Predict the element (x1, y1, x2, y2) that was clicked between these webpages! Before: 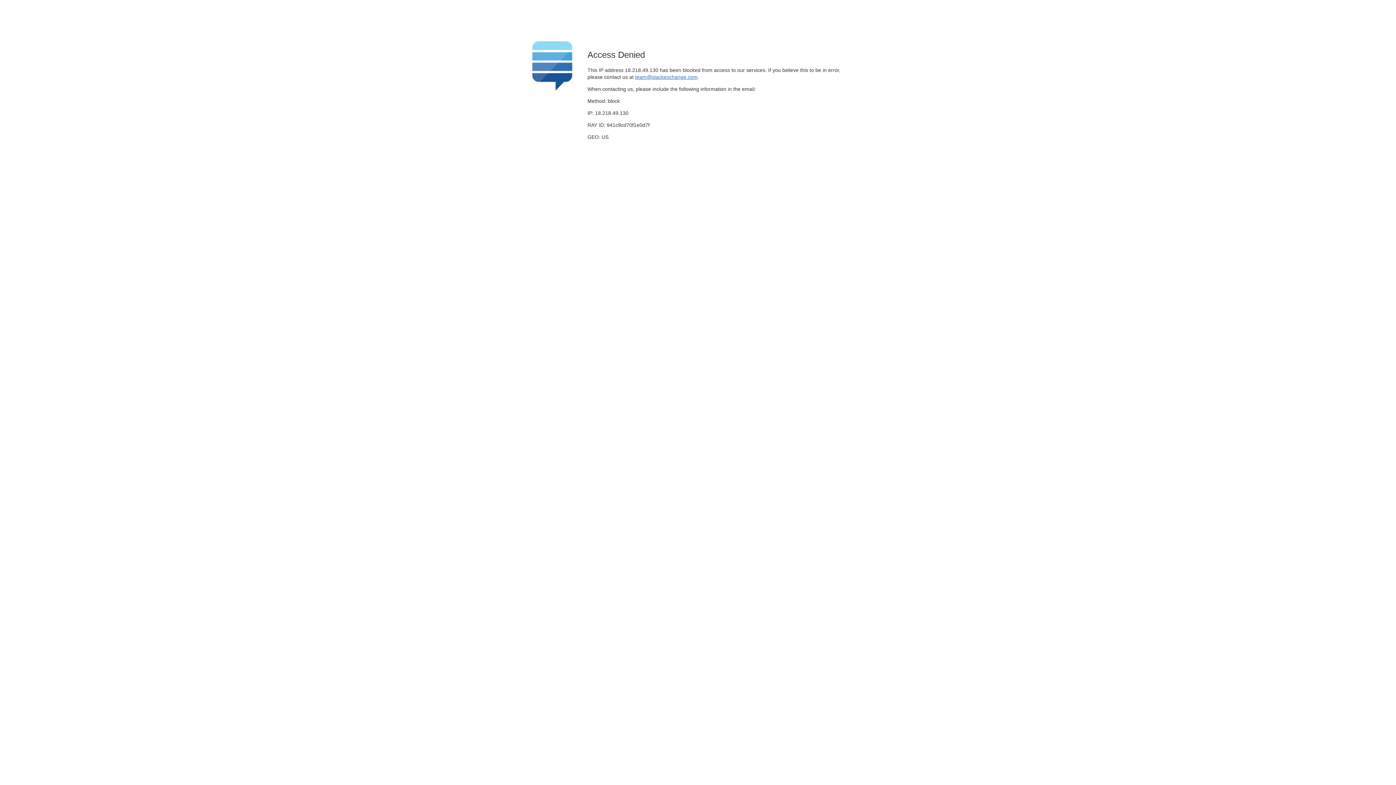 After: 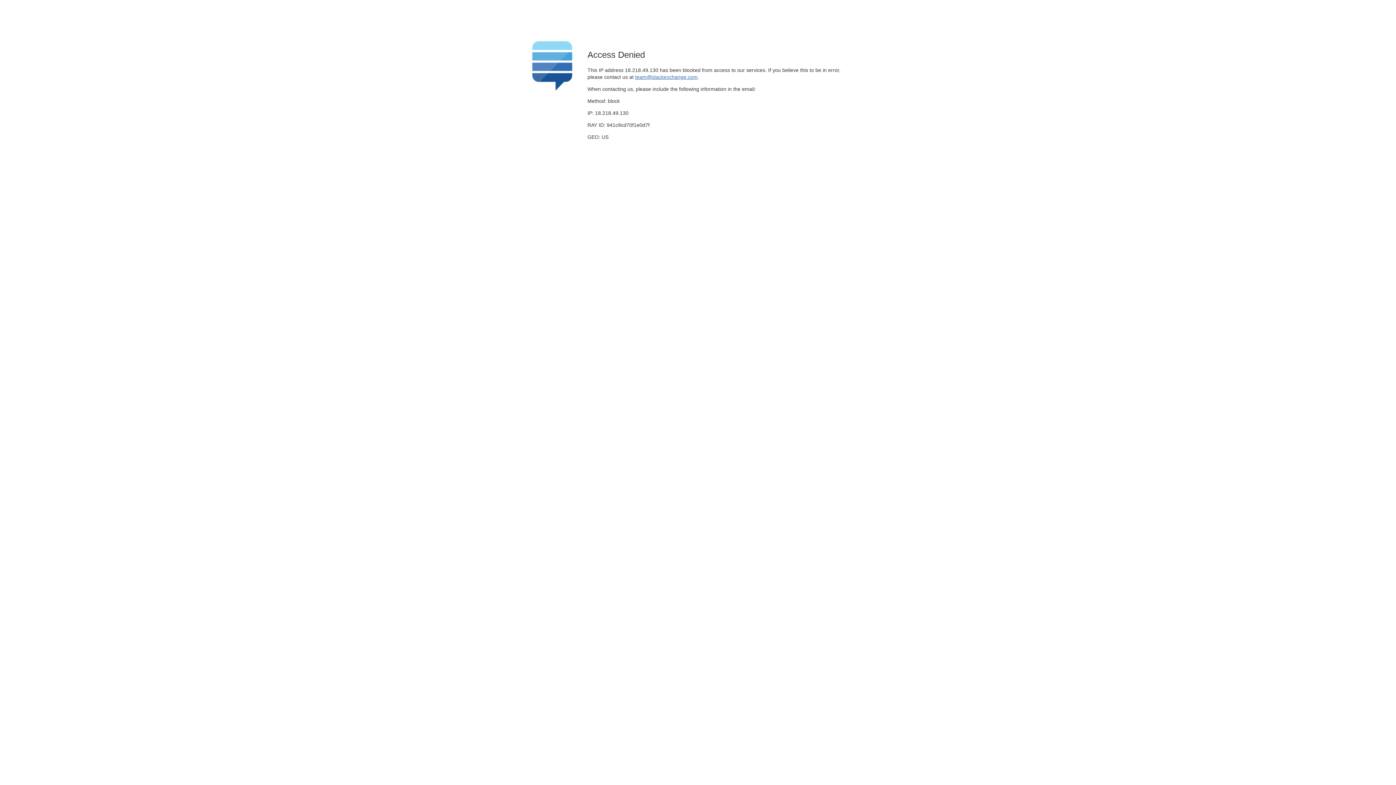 Action: label: team@stackexchange.com bbox: (635, 74, 697, 79)